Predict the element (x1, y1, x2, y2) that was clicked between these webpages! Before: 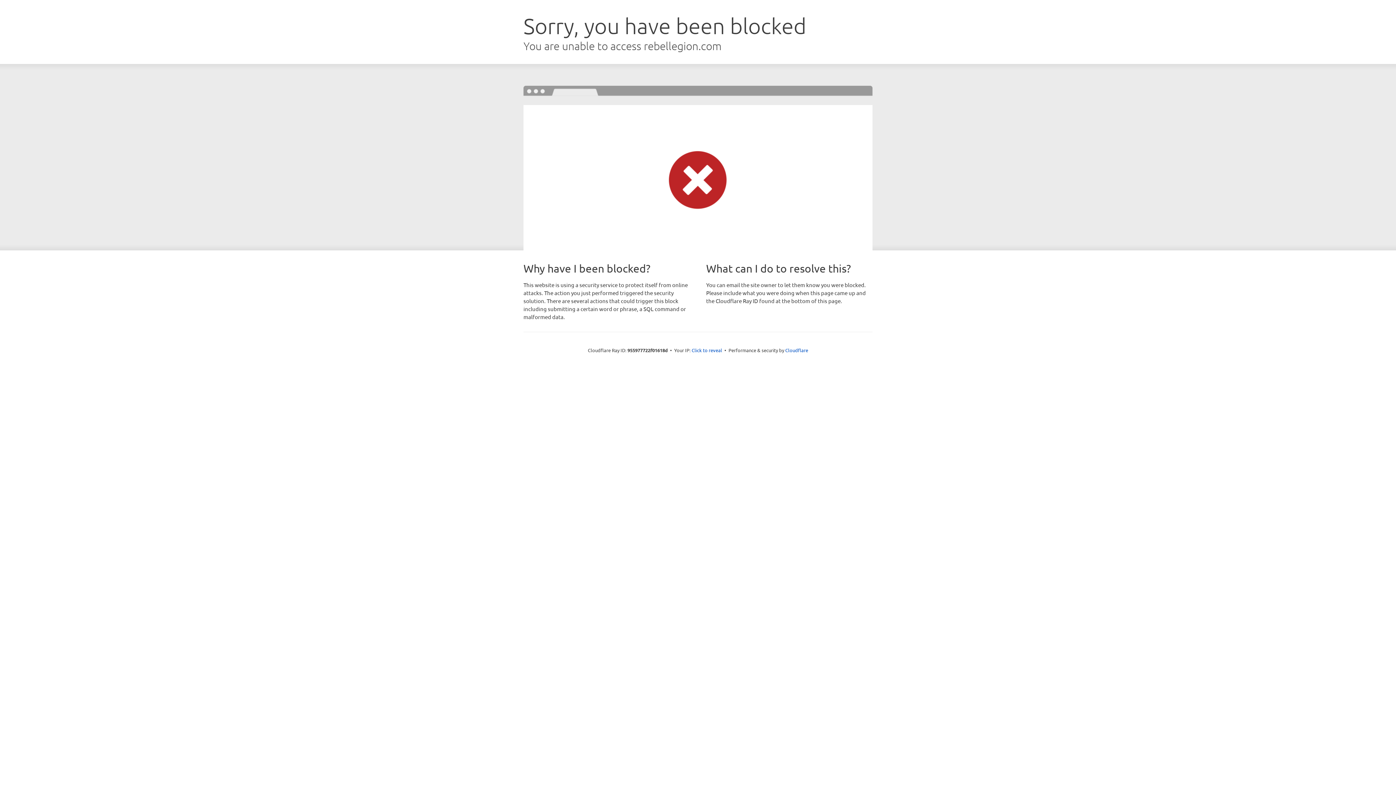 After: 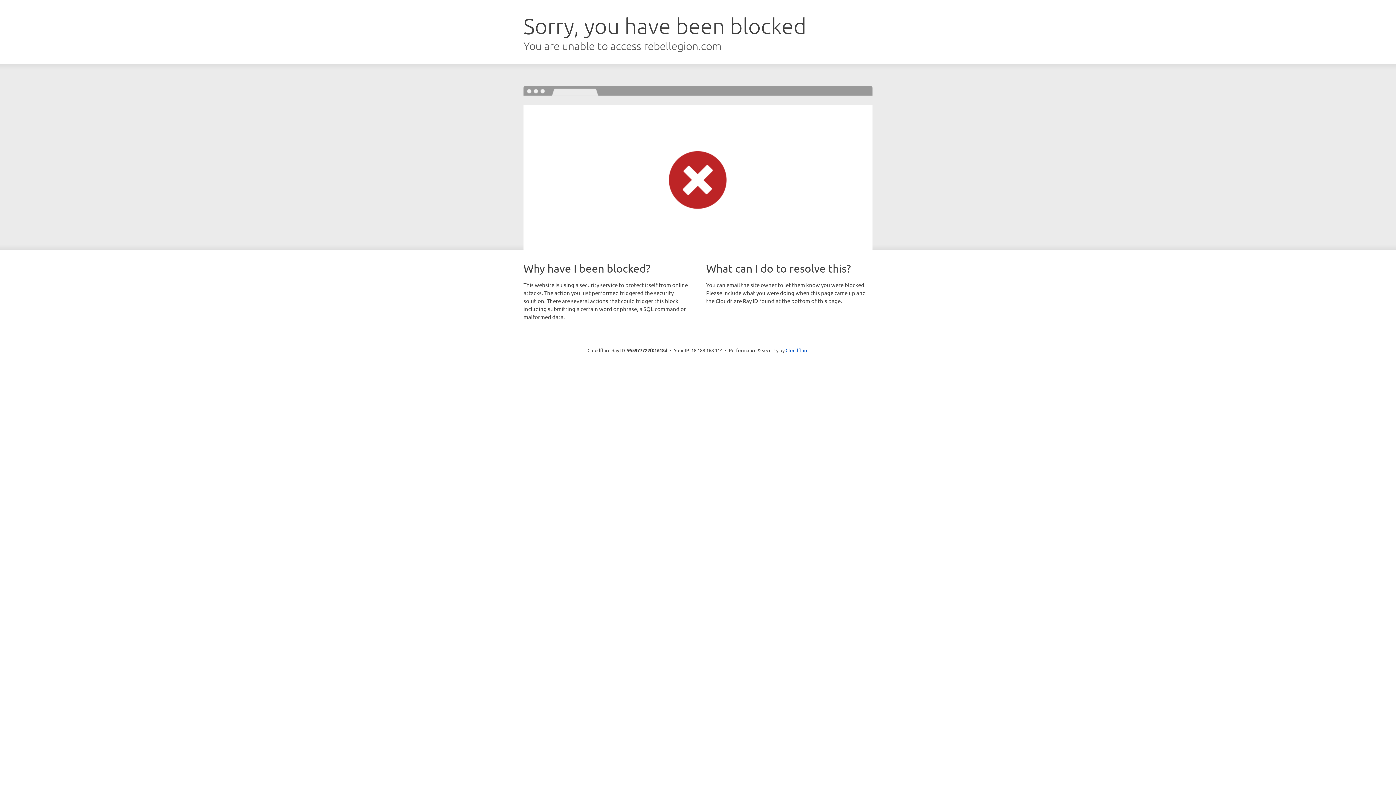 Action: bbox: (691, 346, 722, 353) label: Click to reveal